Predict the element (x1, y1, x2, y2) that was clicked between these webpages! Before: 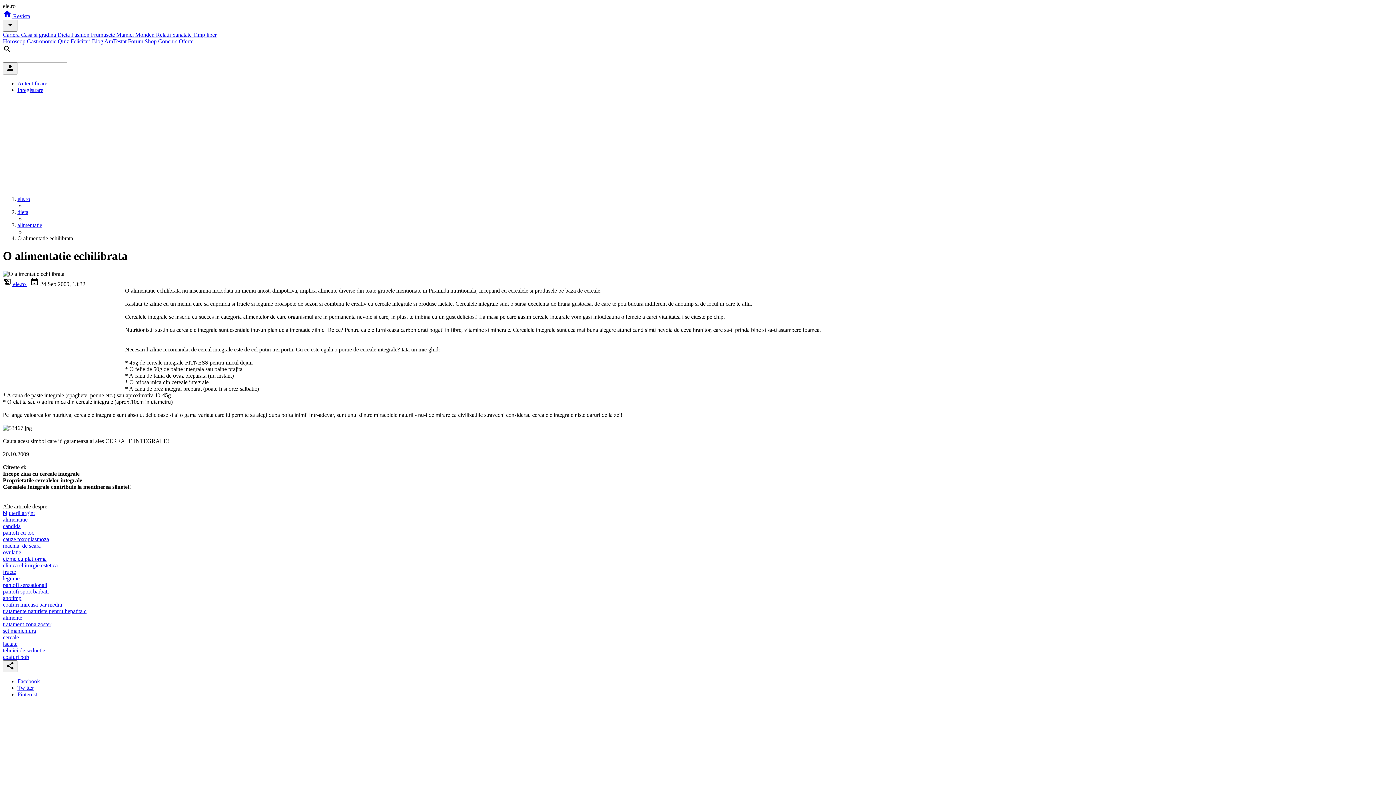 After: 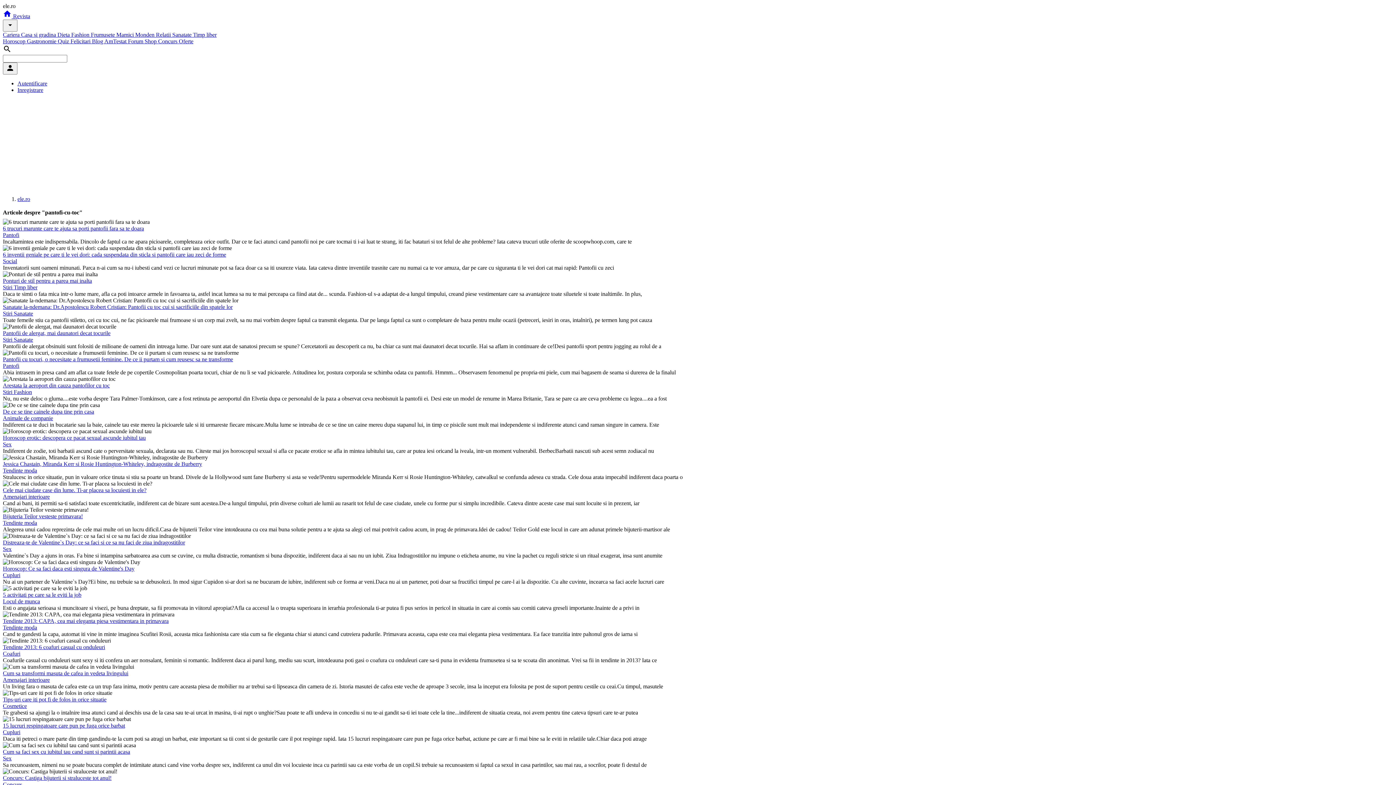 Action: label: pantofi cu toc bbox: (2, 529, 34, 535)